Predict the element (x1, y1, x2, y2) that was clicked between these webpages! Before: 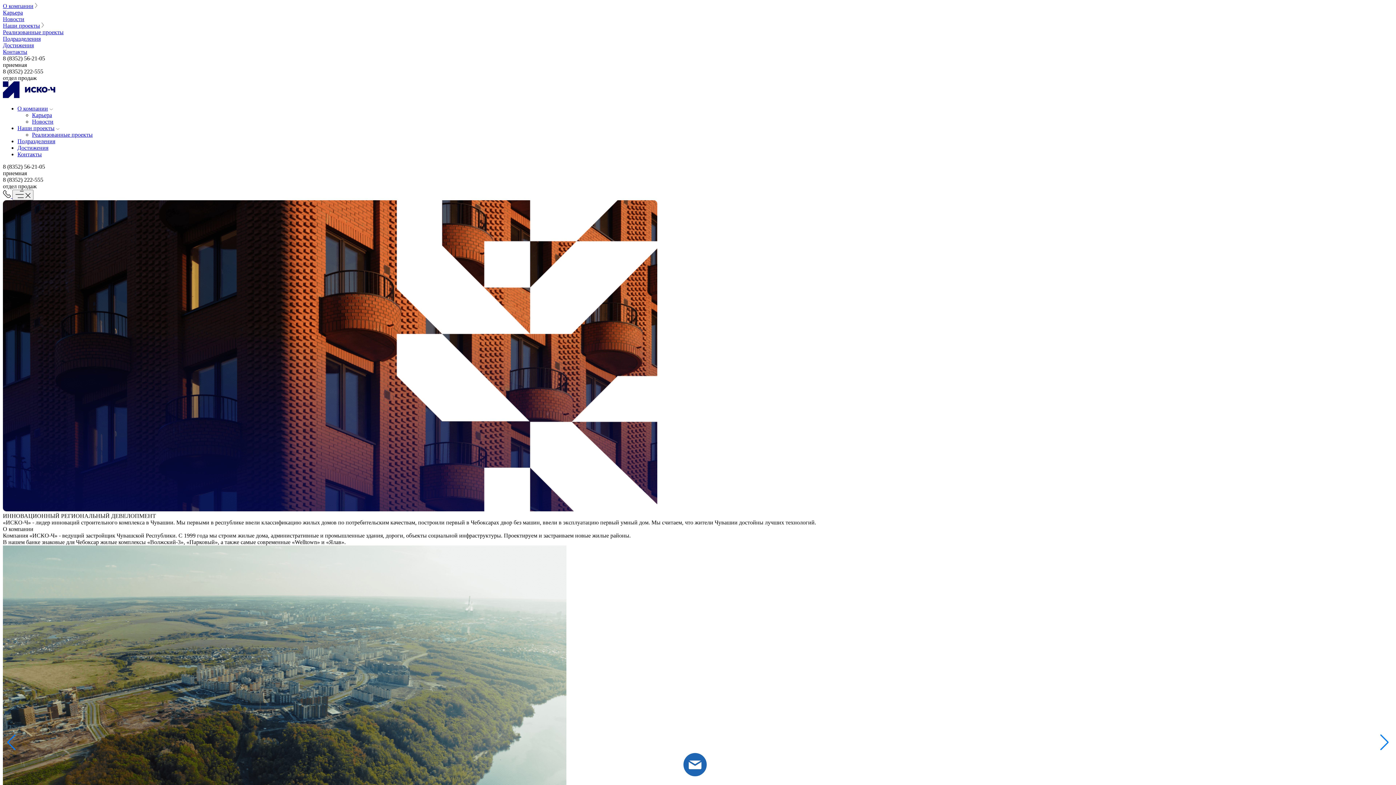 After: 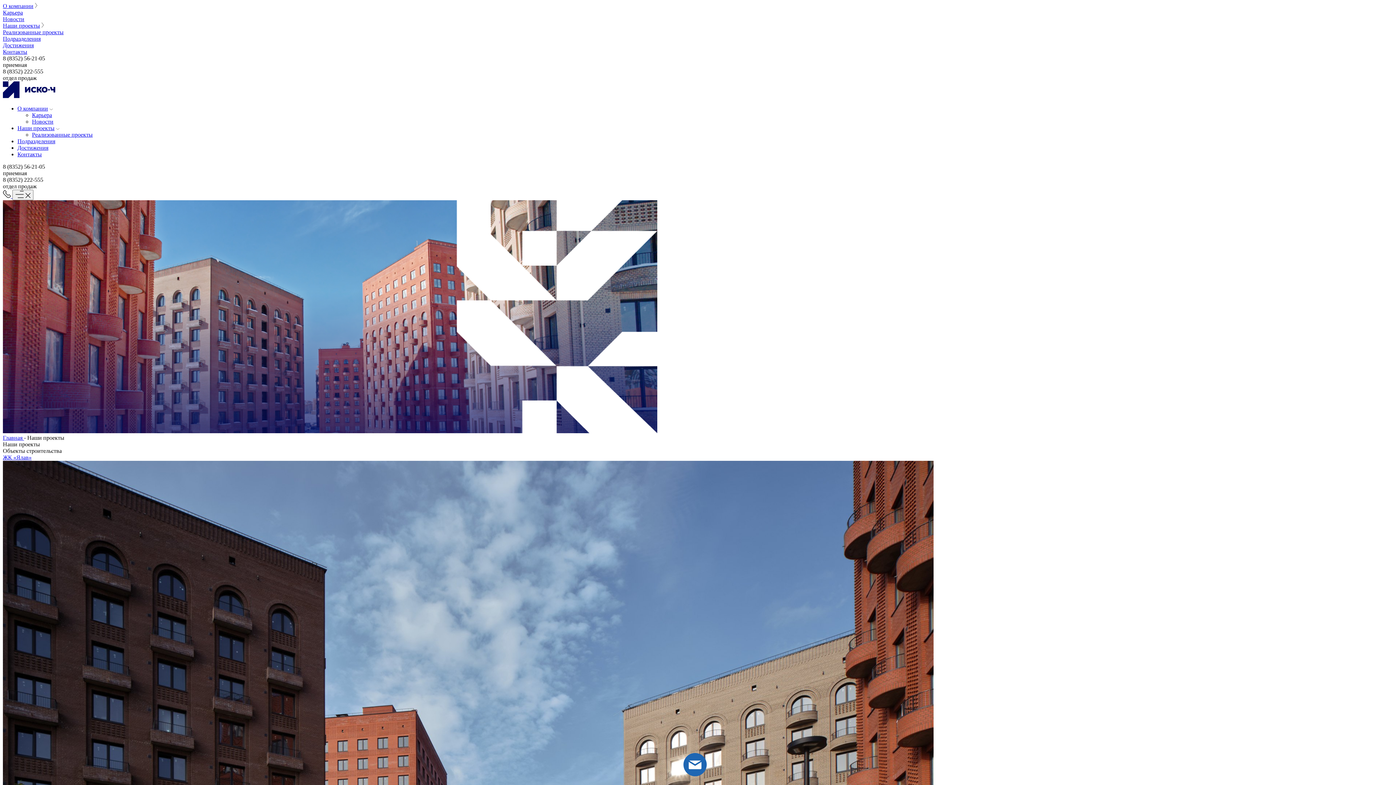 Action: label: Наши проекты bbox: (2, 22, 40, 28)